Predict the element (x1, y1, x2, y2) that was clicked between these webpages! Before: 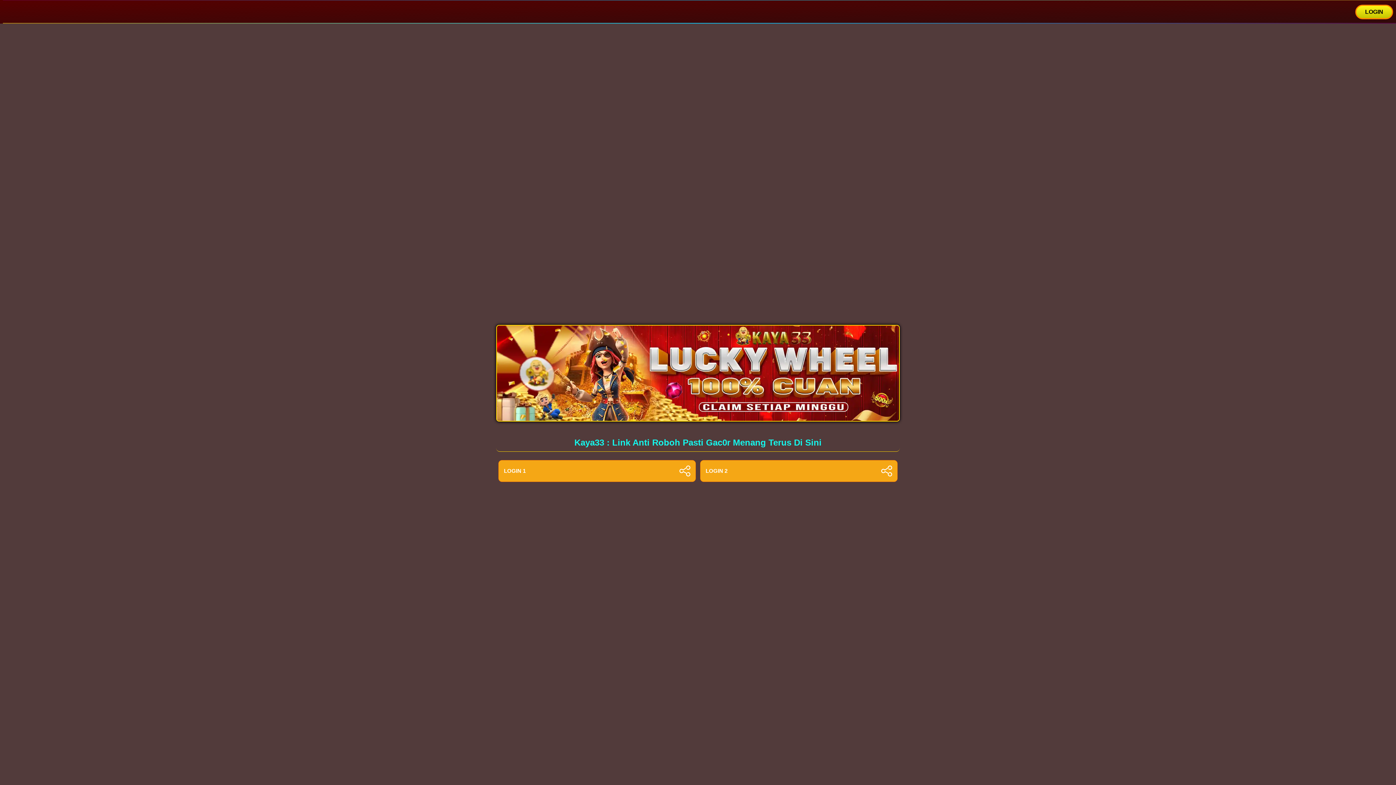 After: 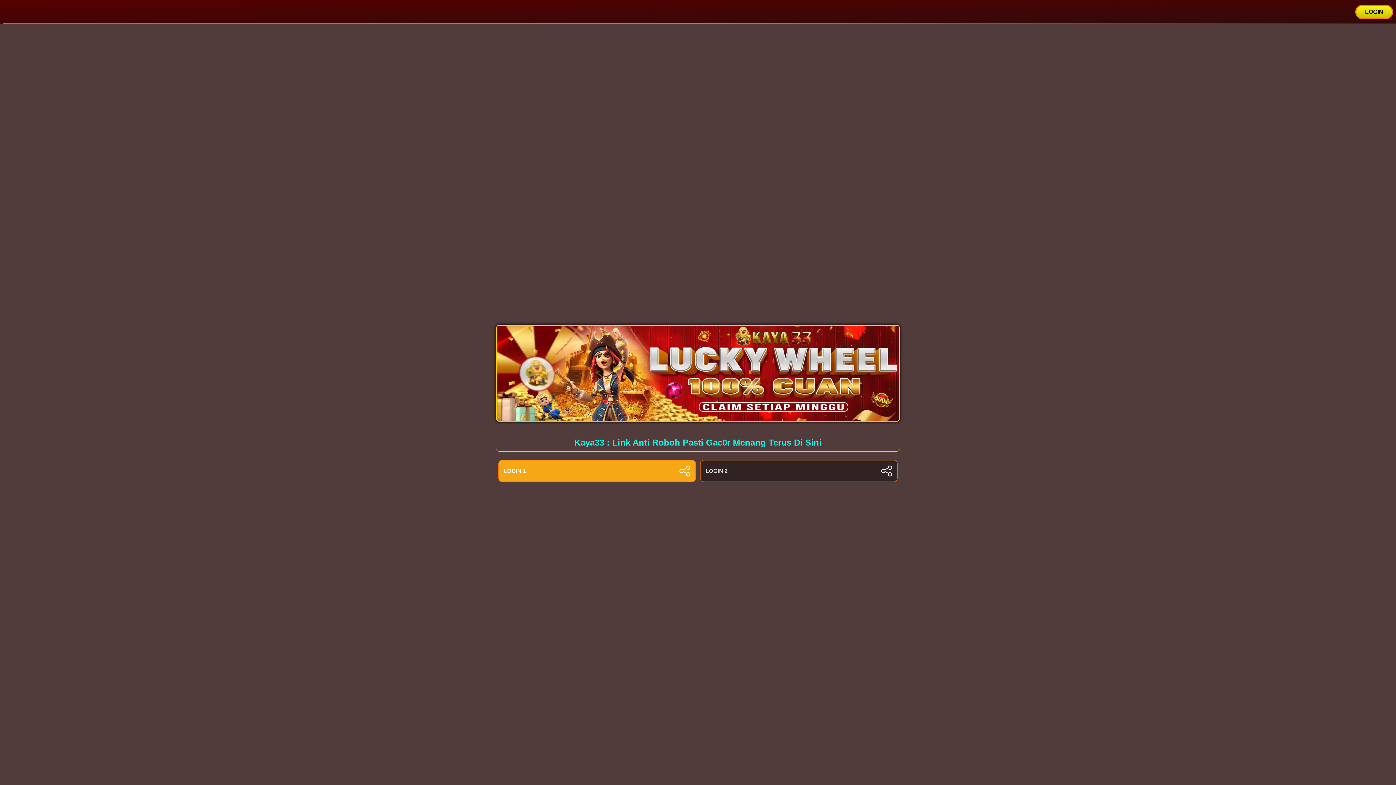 Action: bbox: (700, 460, 897, 482) label: LOGIN 2